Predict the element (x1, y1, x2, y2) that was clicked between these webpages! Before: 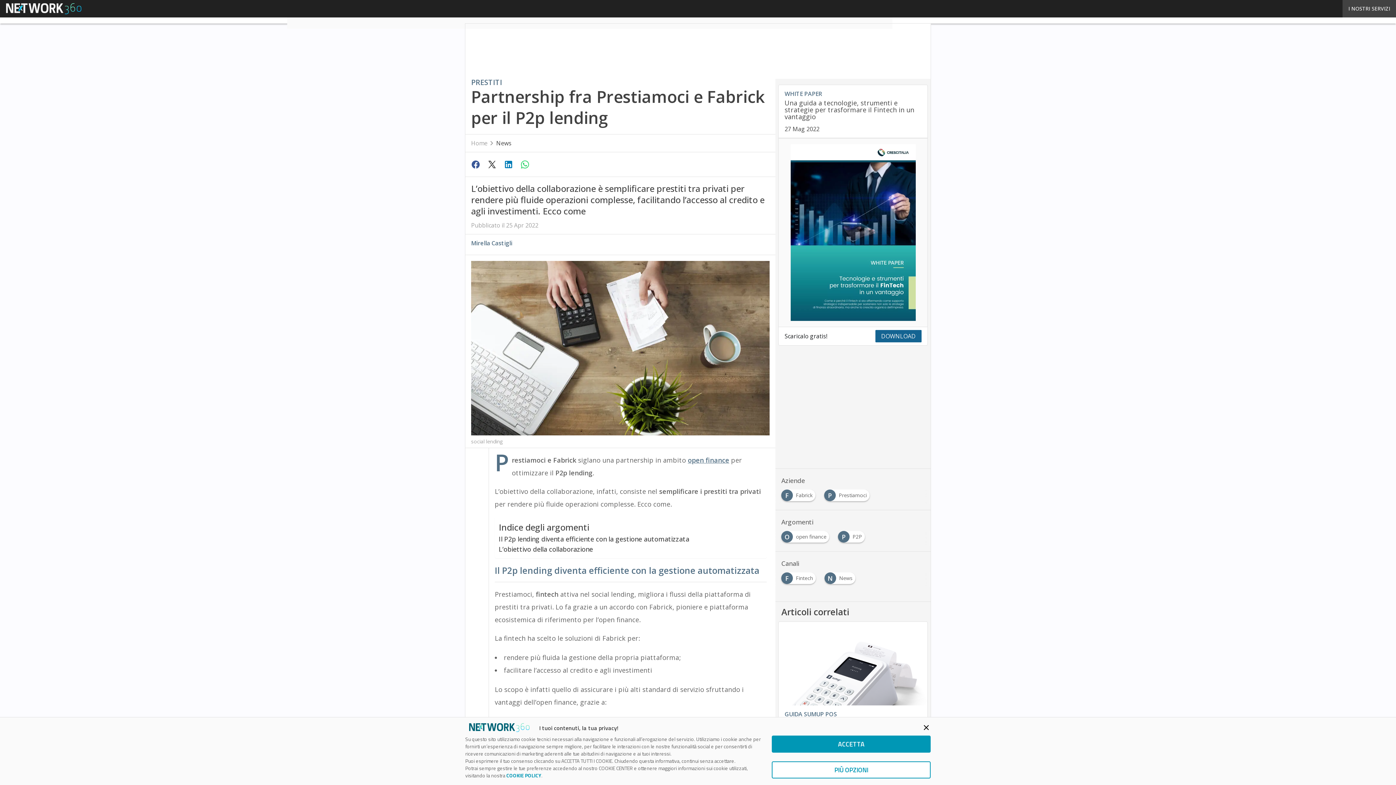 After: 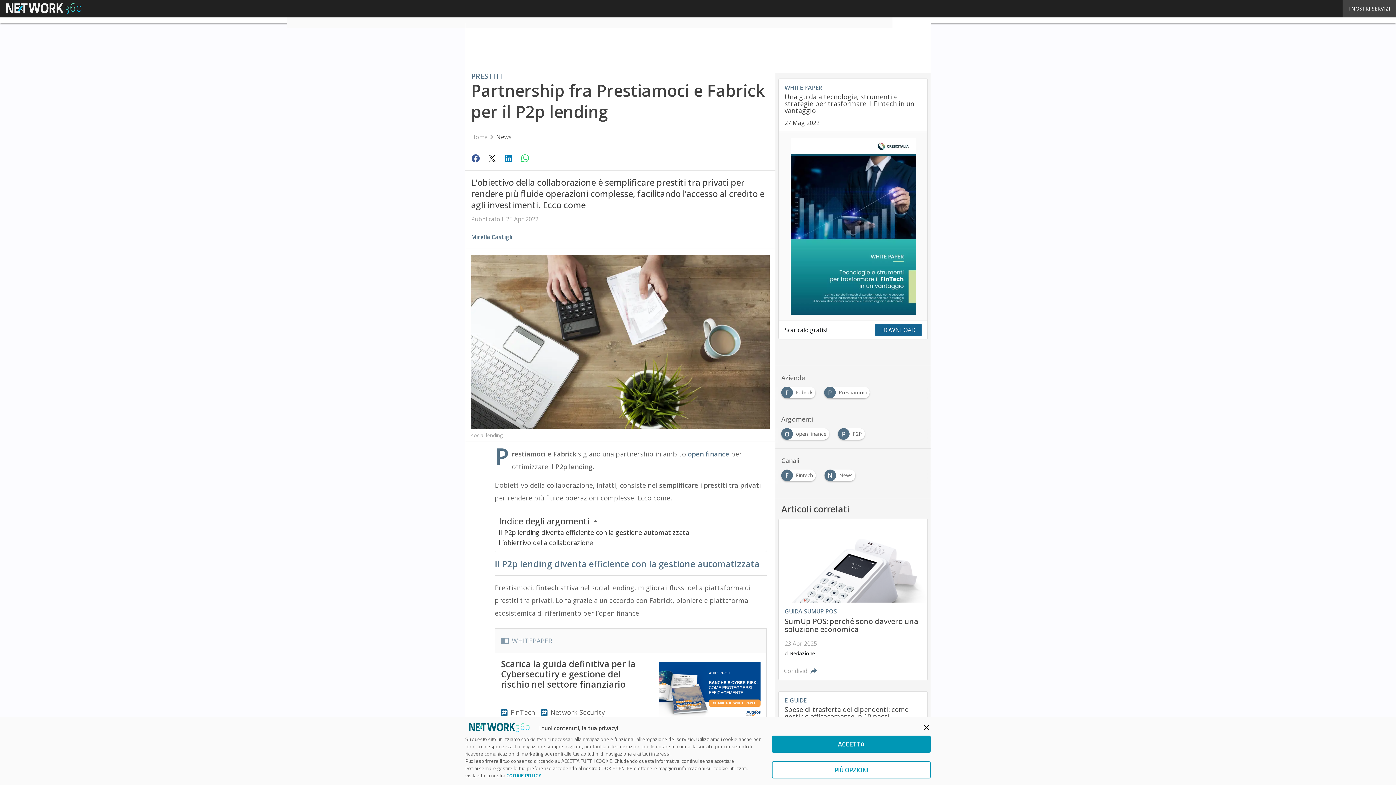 Action: bbox: (501, 157, 517, 171)